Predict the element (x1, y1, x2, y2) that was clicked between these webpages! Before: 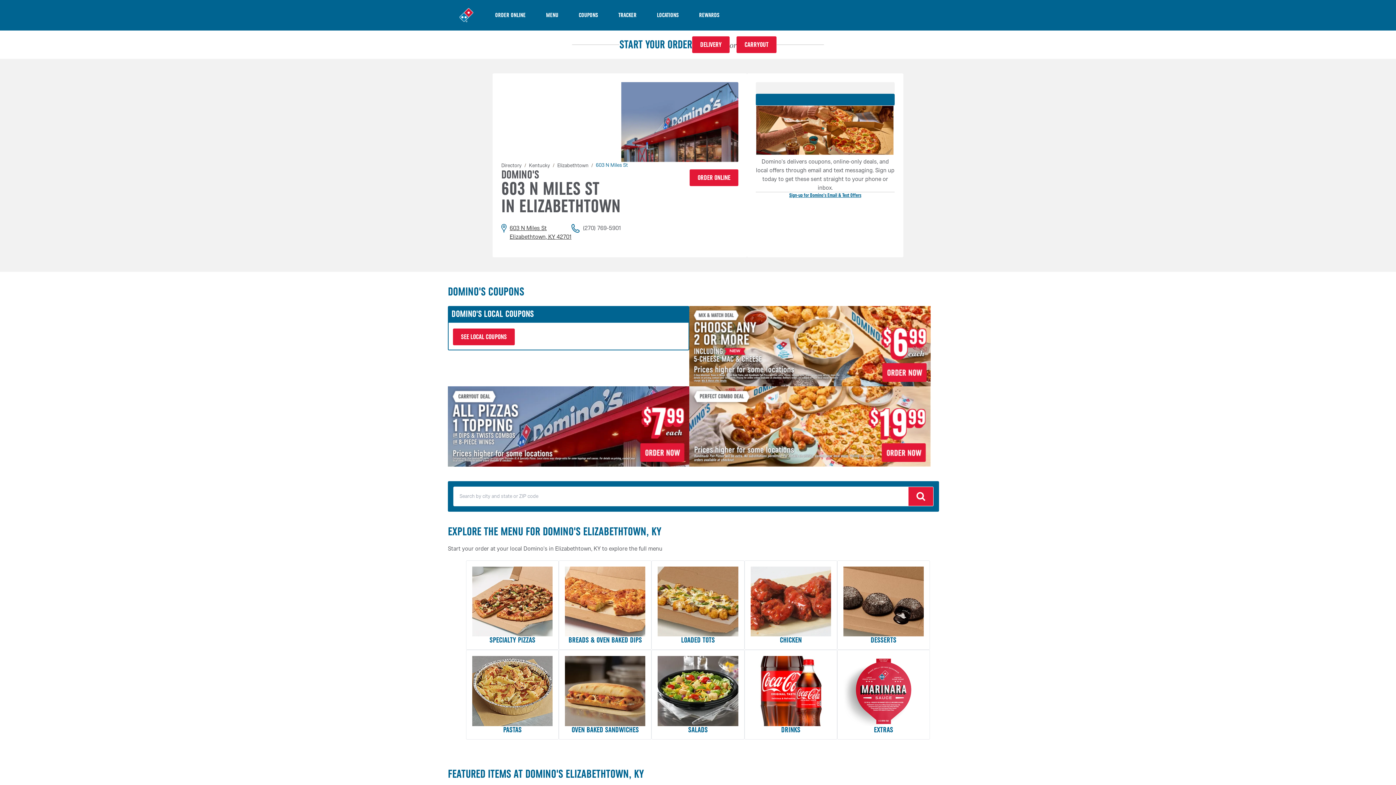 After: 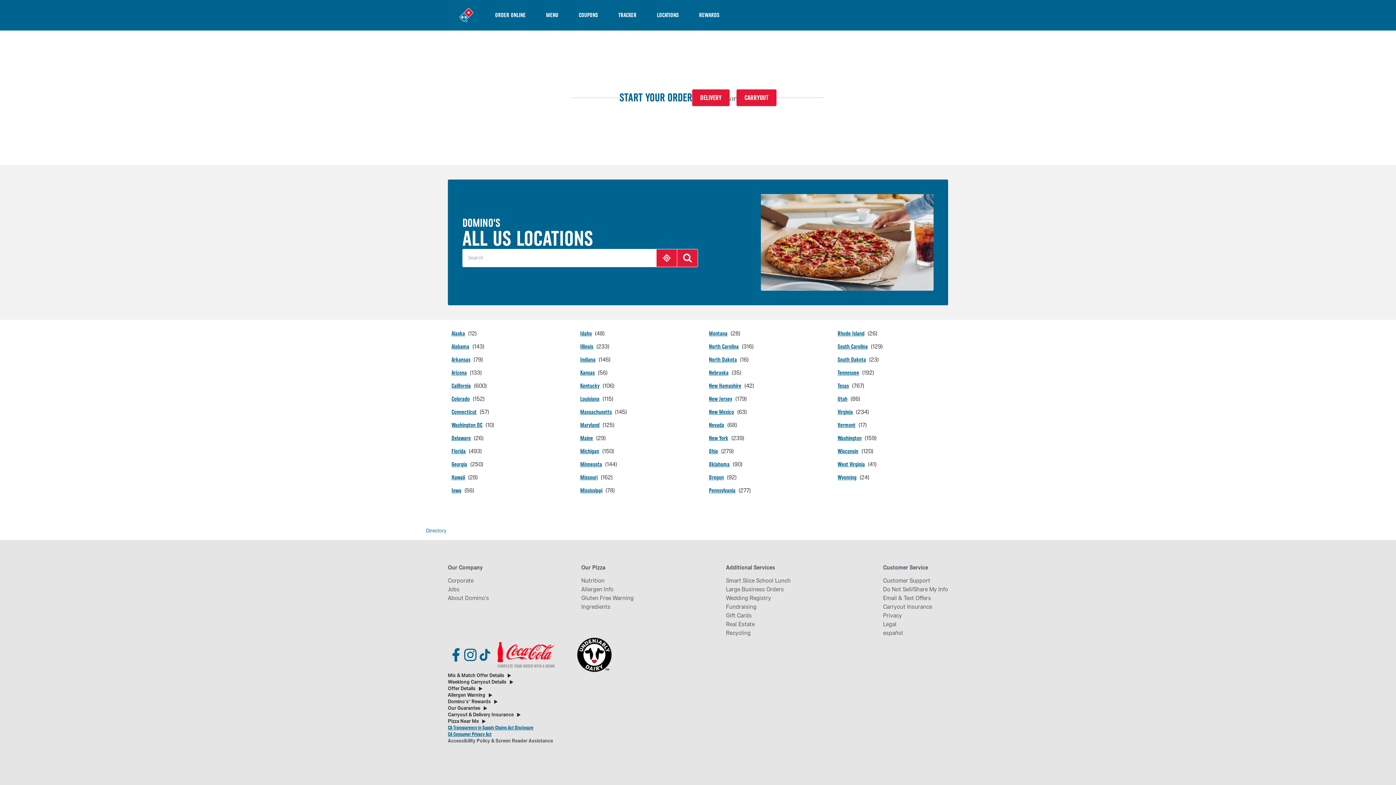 Action: label: Directory bbox: (501, 162, 521, 168)